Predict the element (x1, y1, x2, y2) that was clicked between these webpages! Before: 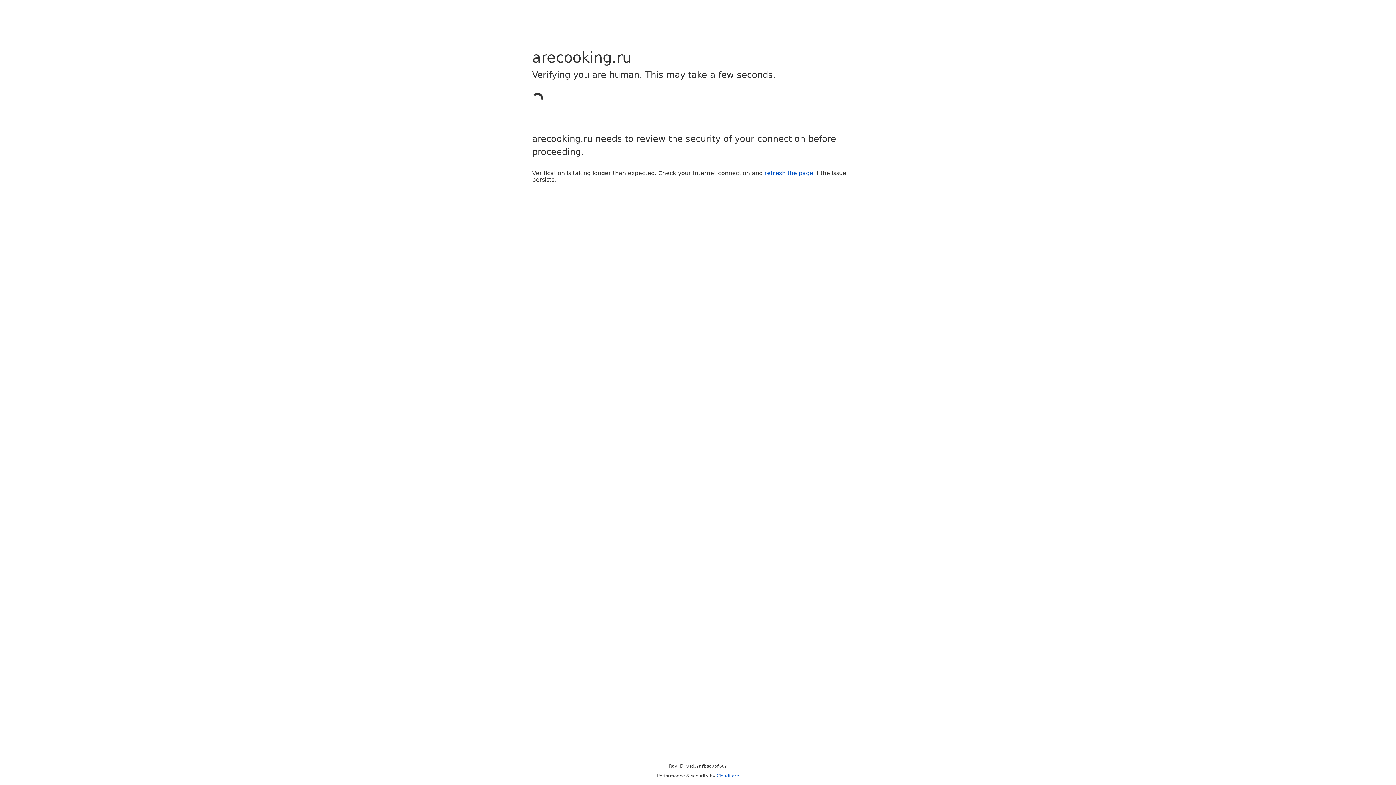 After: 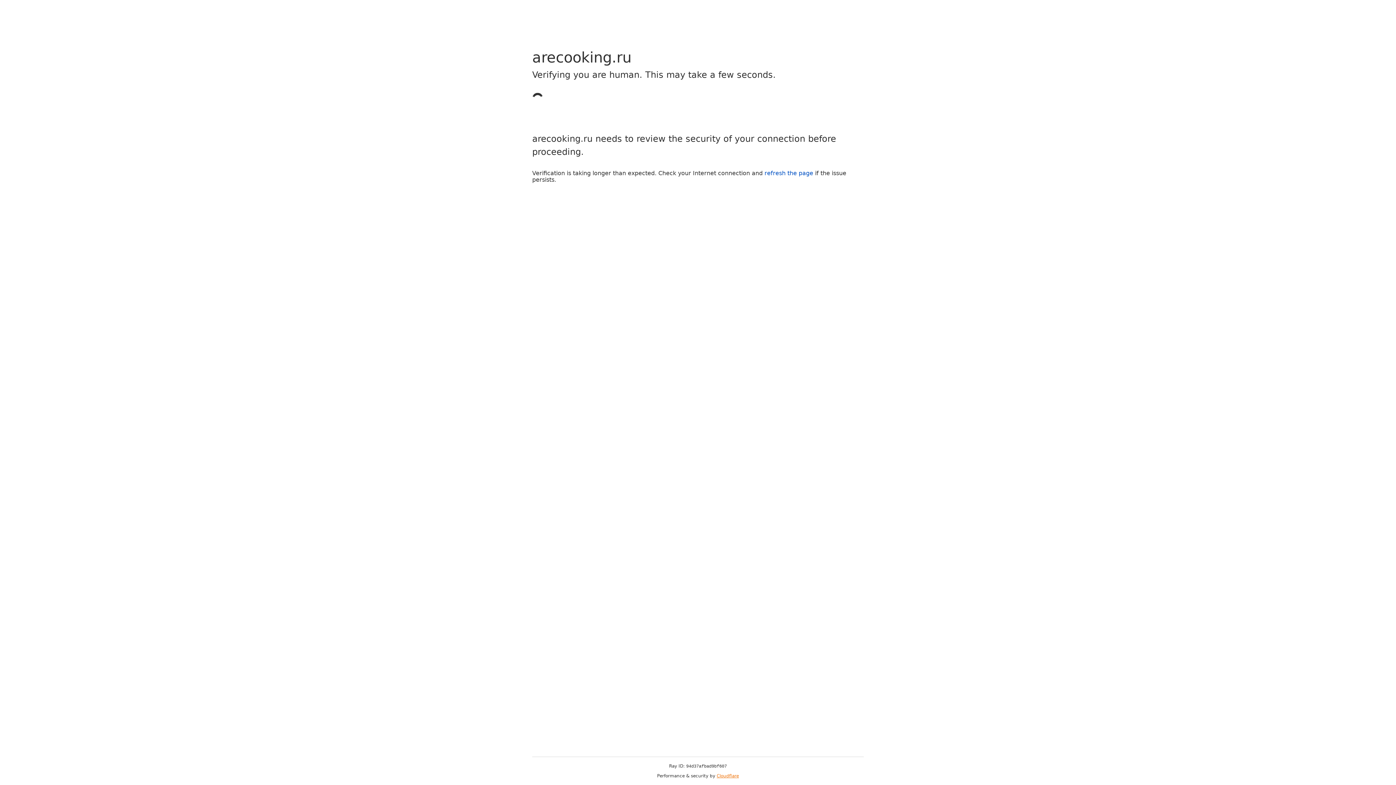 Action: label: Cloudflare bbox: (716, 773, 739, 778)